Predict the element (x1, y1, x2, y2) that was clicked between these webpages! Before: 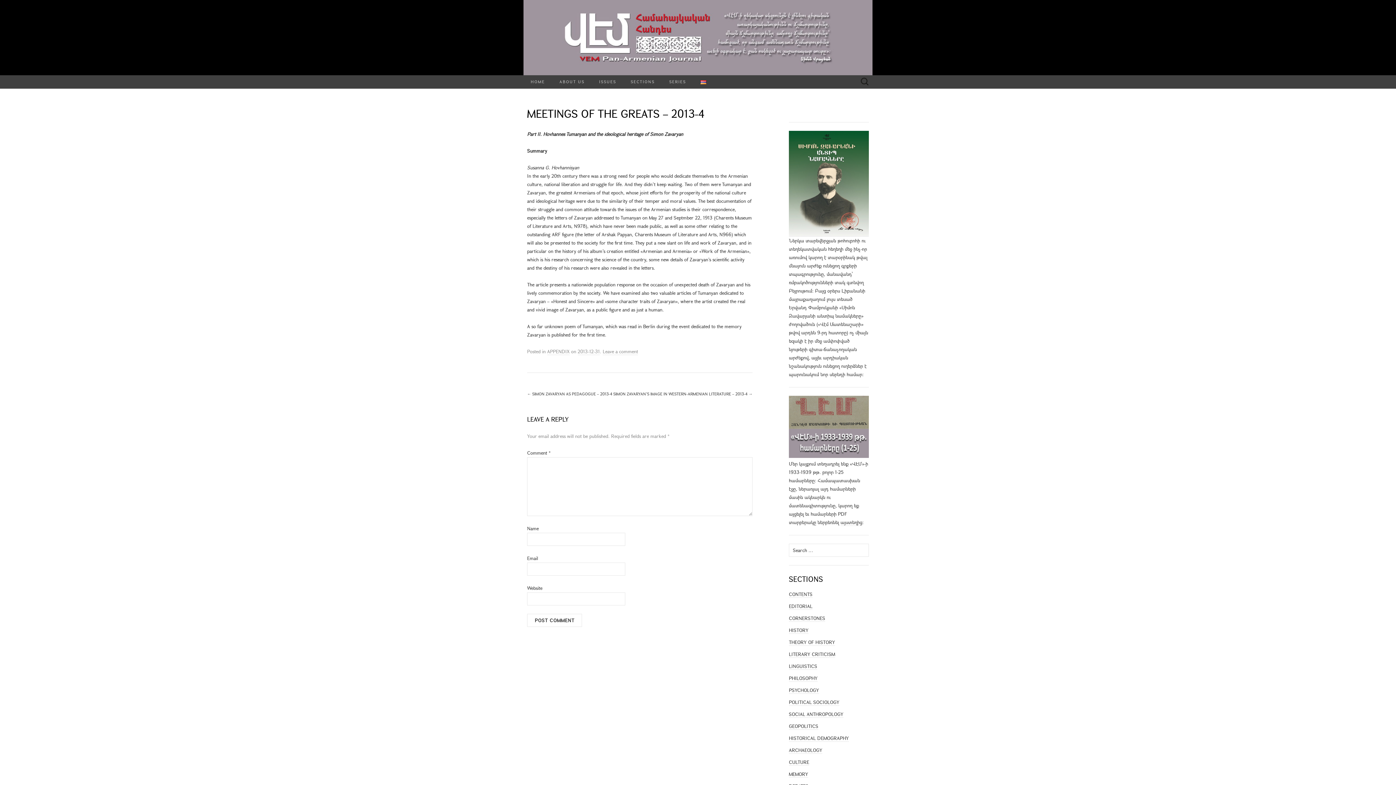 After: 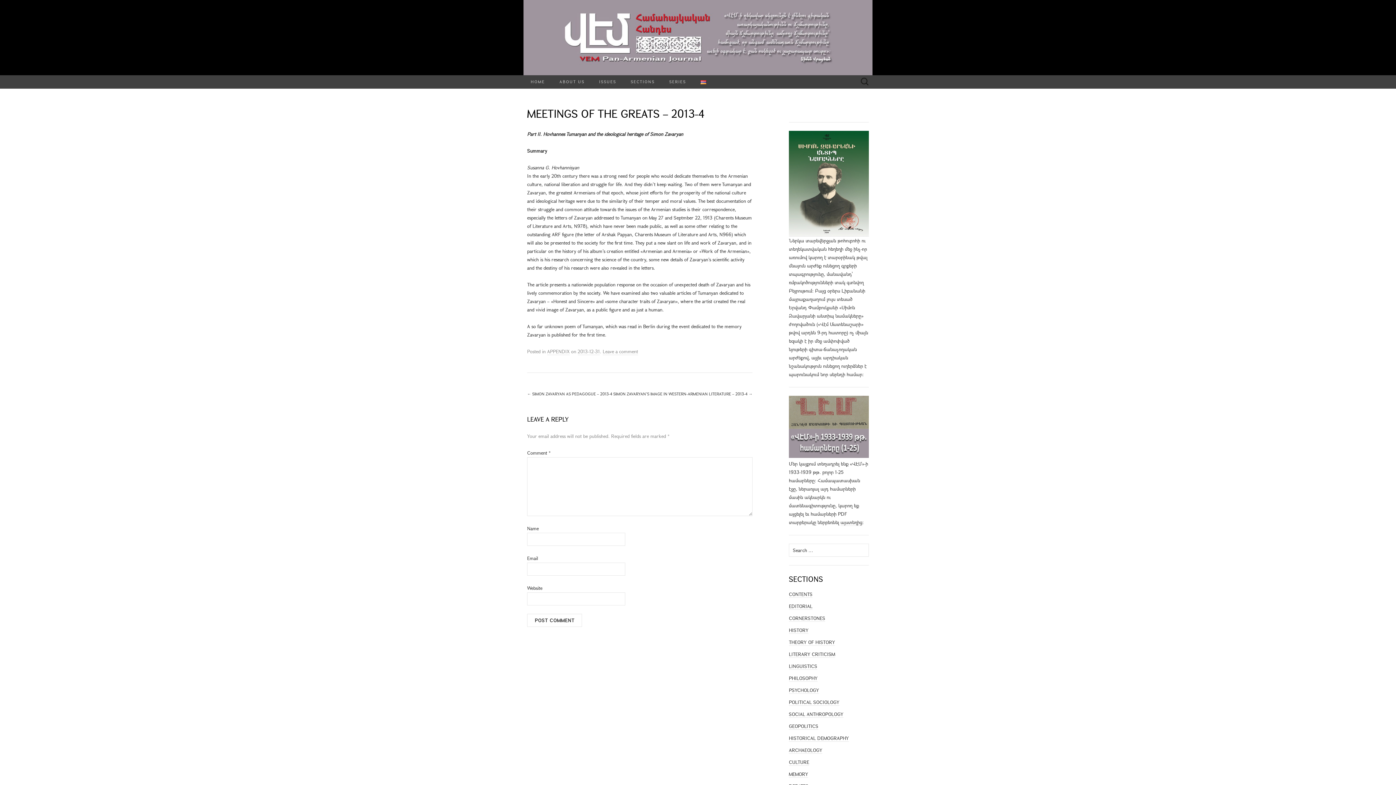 Action: label: 2013-12-31 bbox: (577, 348, 600, 355)